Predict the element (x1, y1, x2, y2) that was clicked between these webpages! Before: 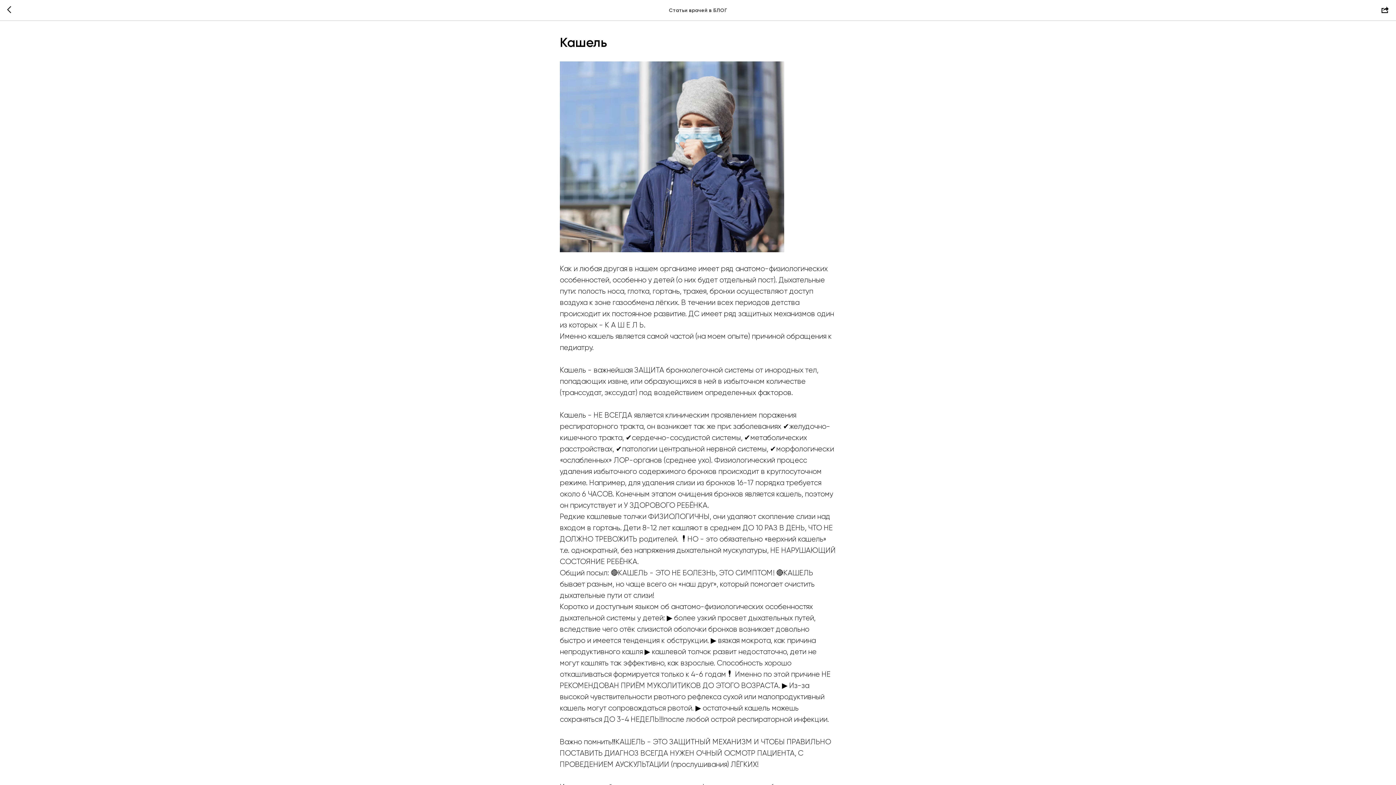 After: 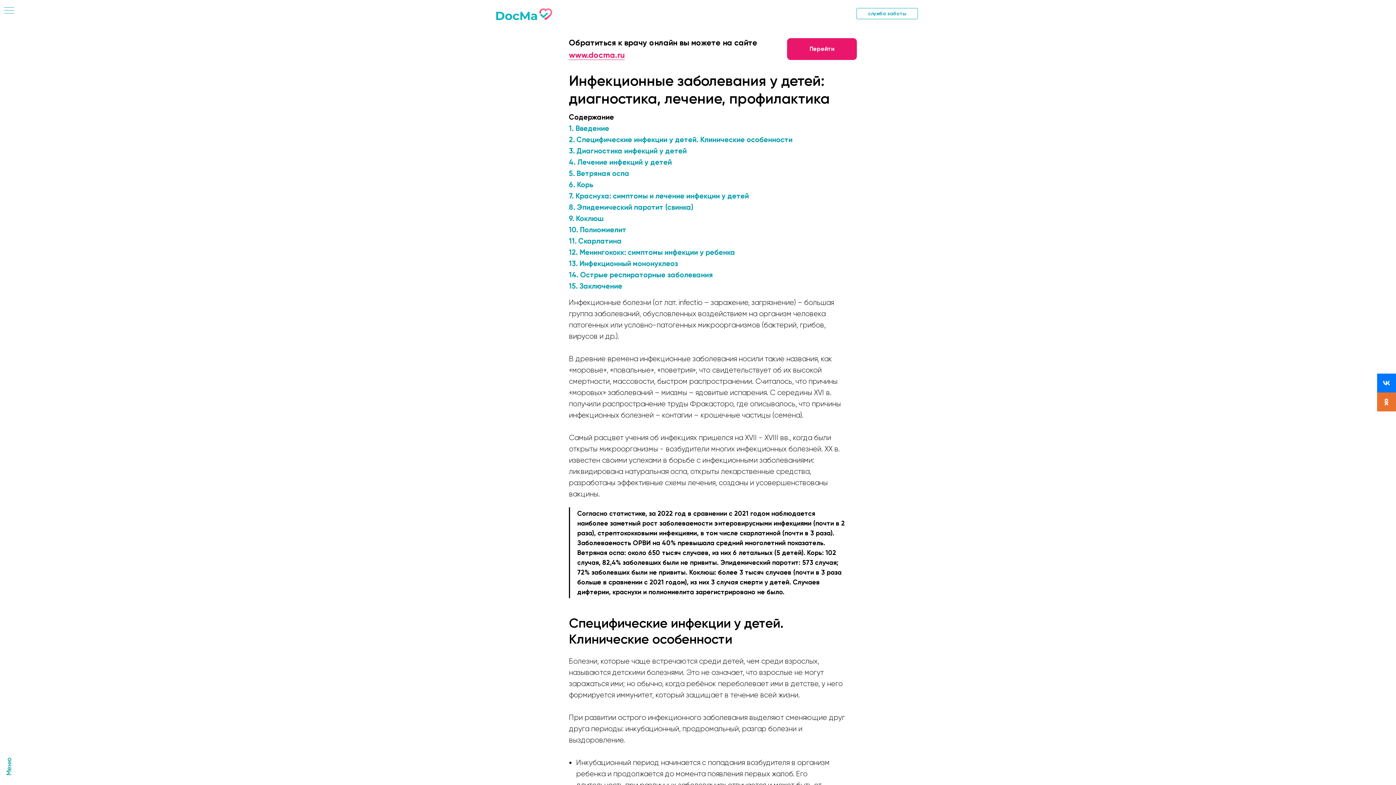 Action: bbox: (7, 6, 15, 14)